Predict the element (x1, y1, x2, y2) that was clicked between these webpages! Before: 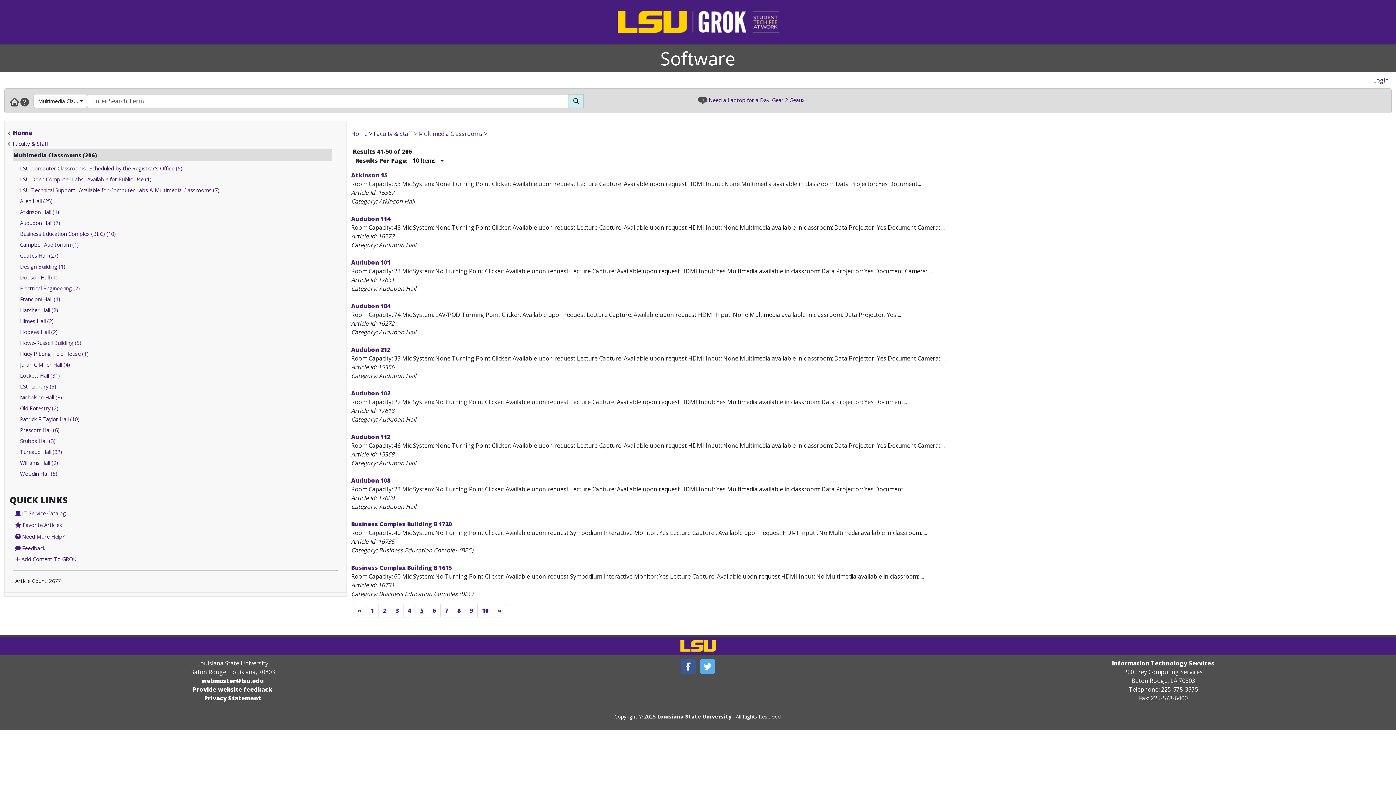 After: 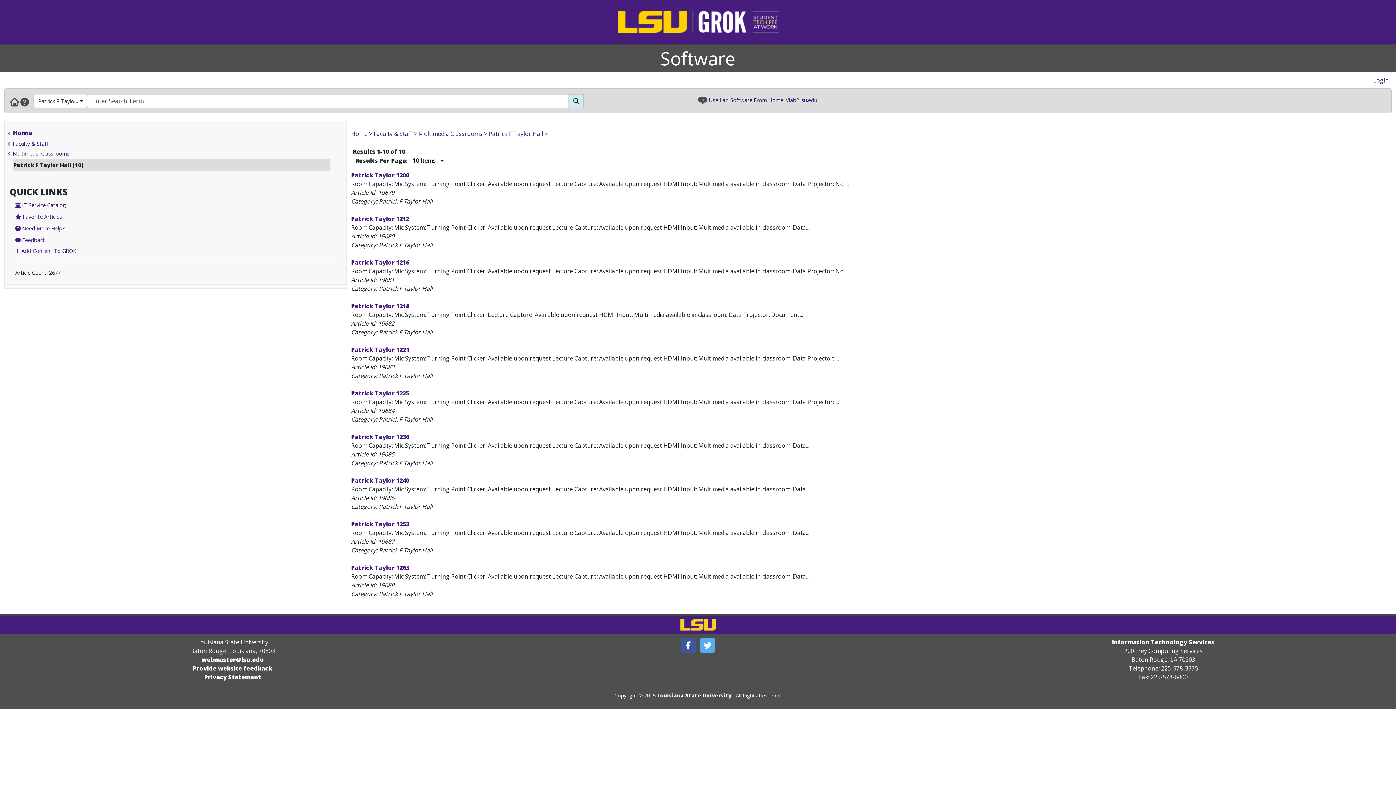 Action: label: Patrick F Taylor Hall (10) bbox: (18, 413, 79, 424)